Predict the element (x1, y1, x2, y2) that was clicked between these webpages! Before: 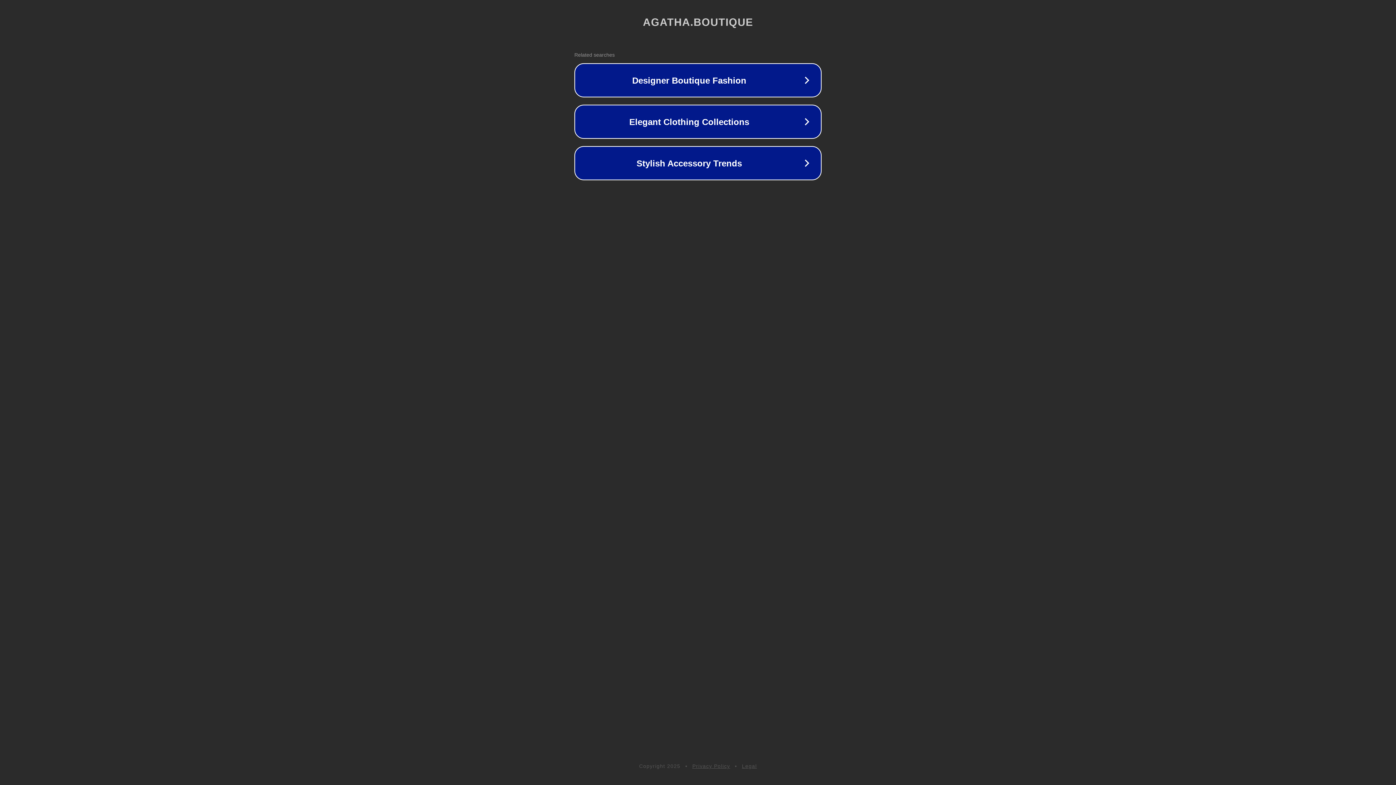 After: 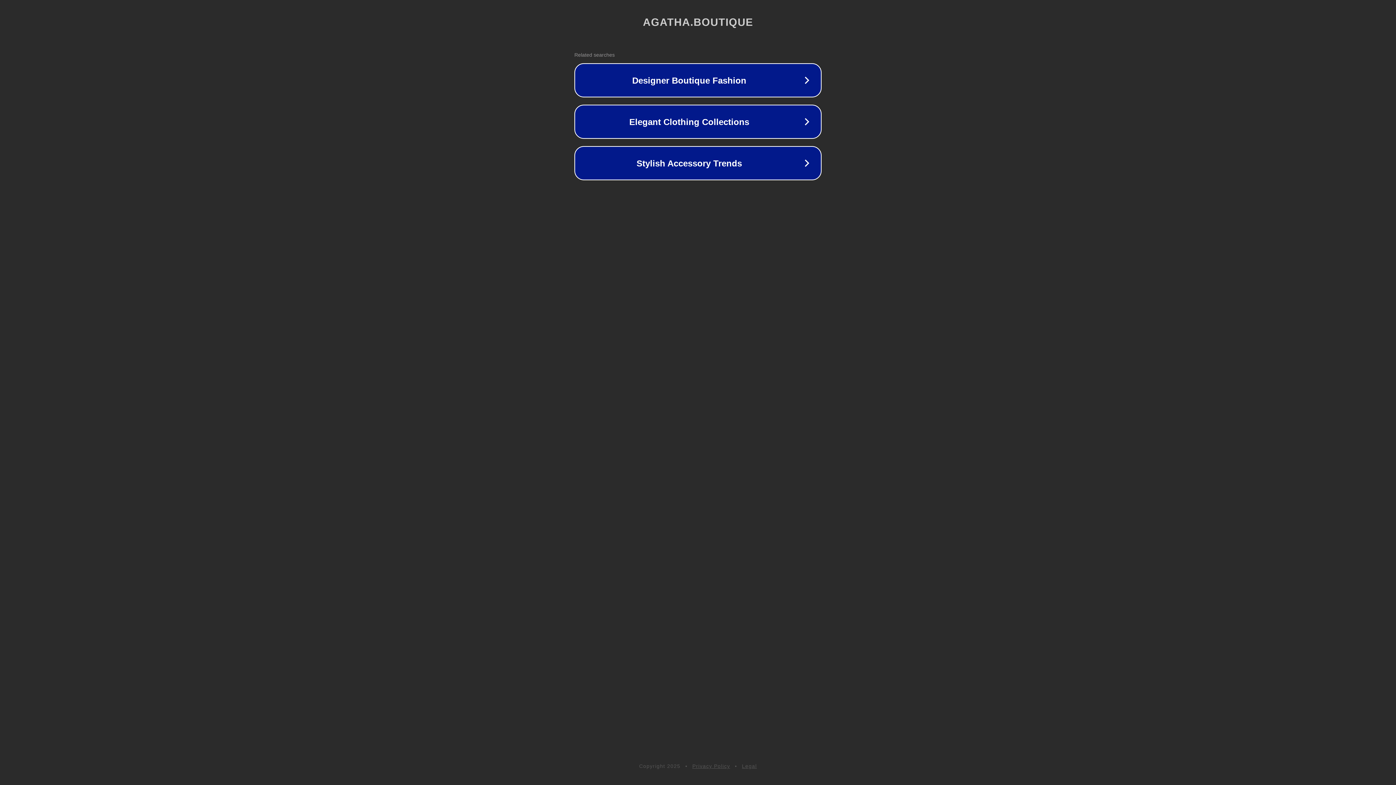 Action: bbox: (742, 763, 757, 769) label: Legal